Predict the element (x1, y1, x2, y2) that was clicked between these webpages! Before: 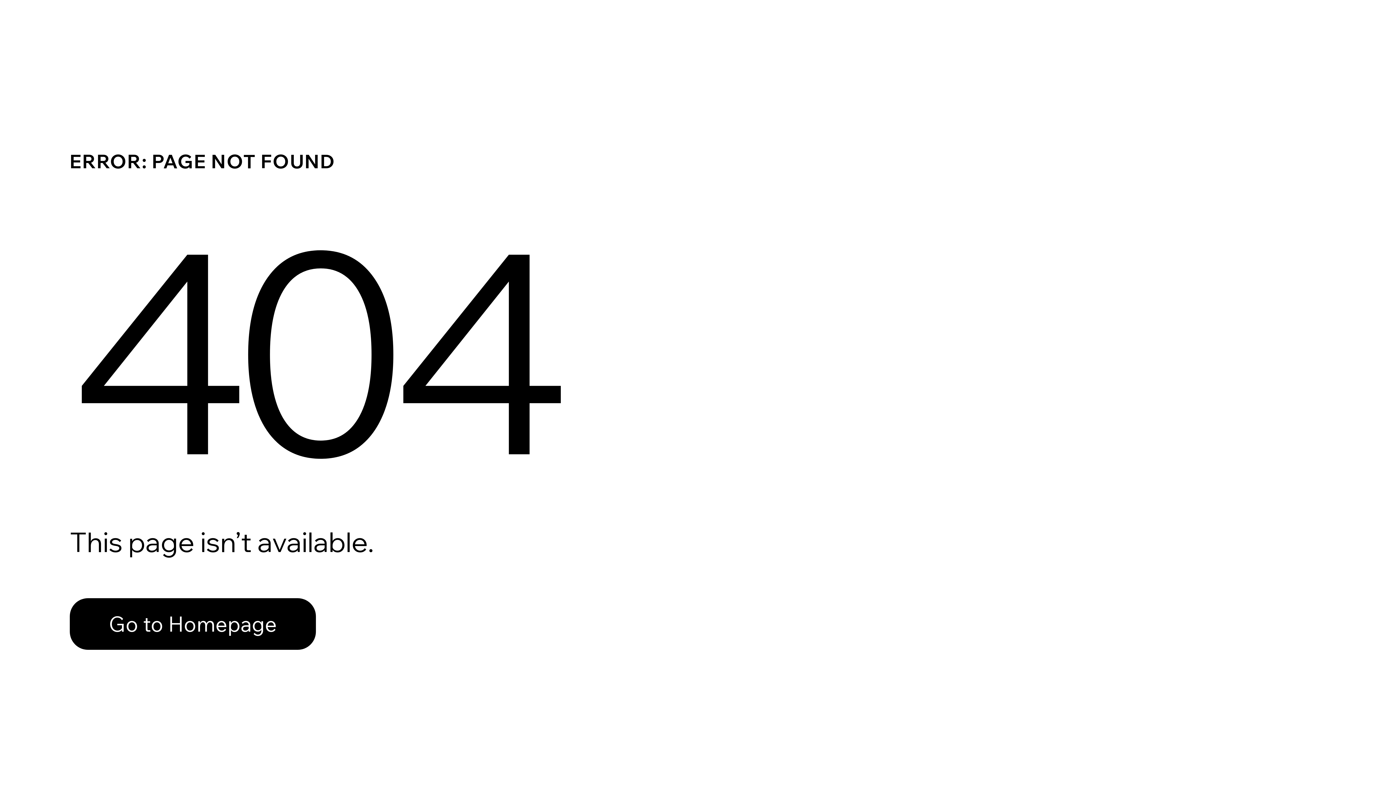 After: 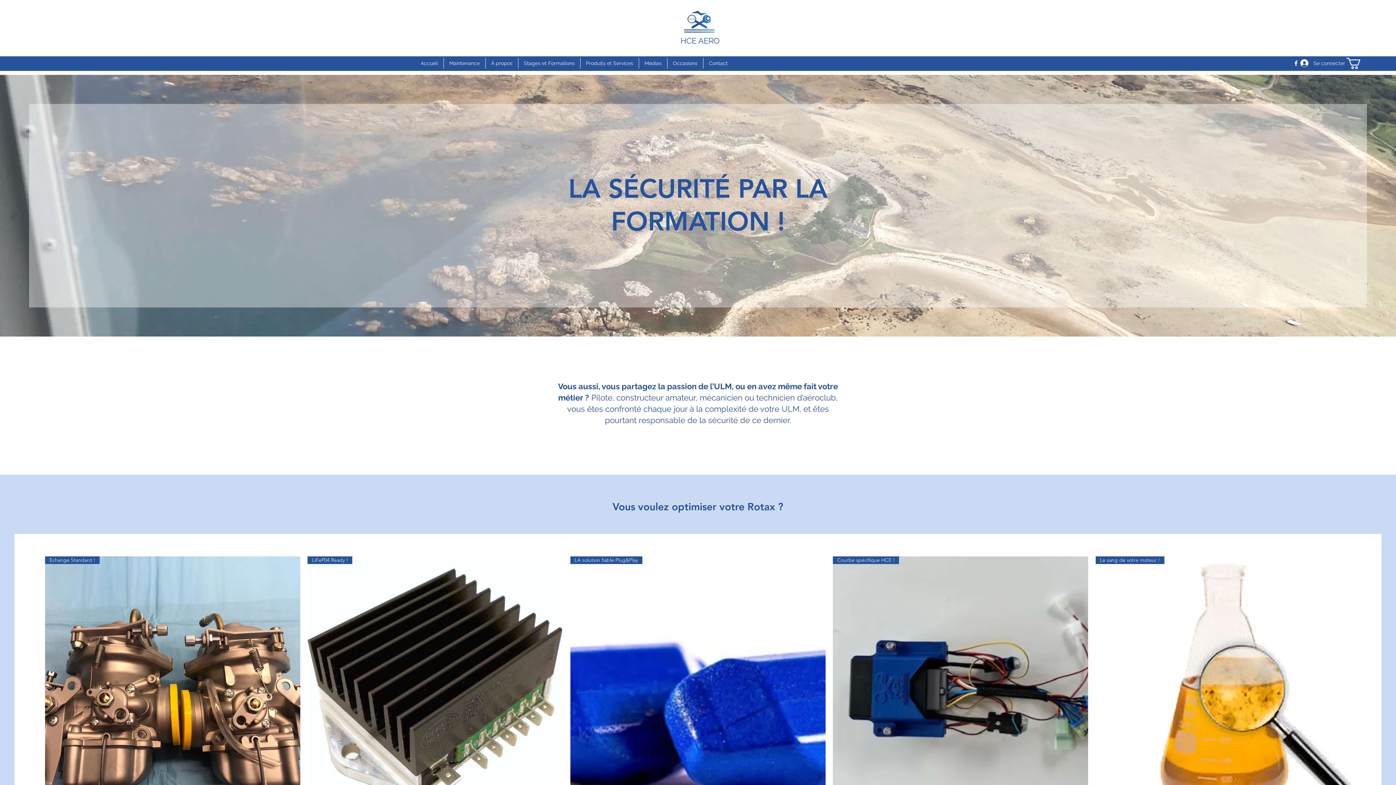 Action: label: Go to Homepage bbox: (69, 582, 768, 659)